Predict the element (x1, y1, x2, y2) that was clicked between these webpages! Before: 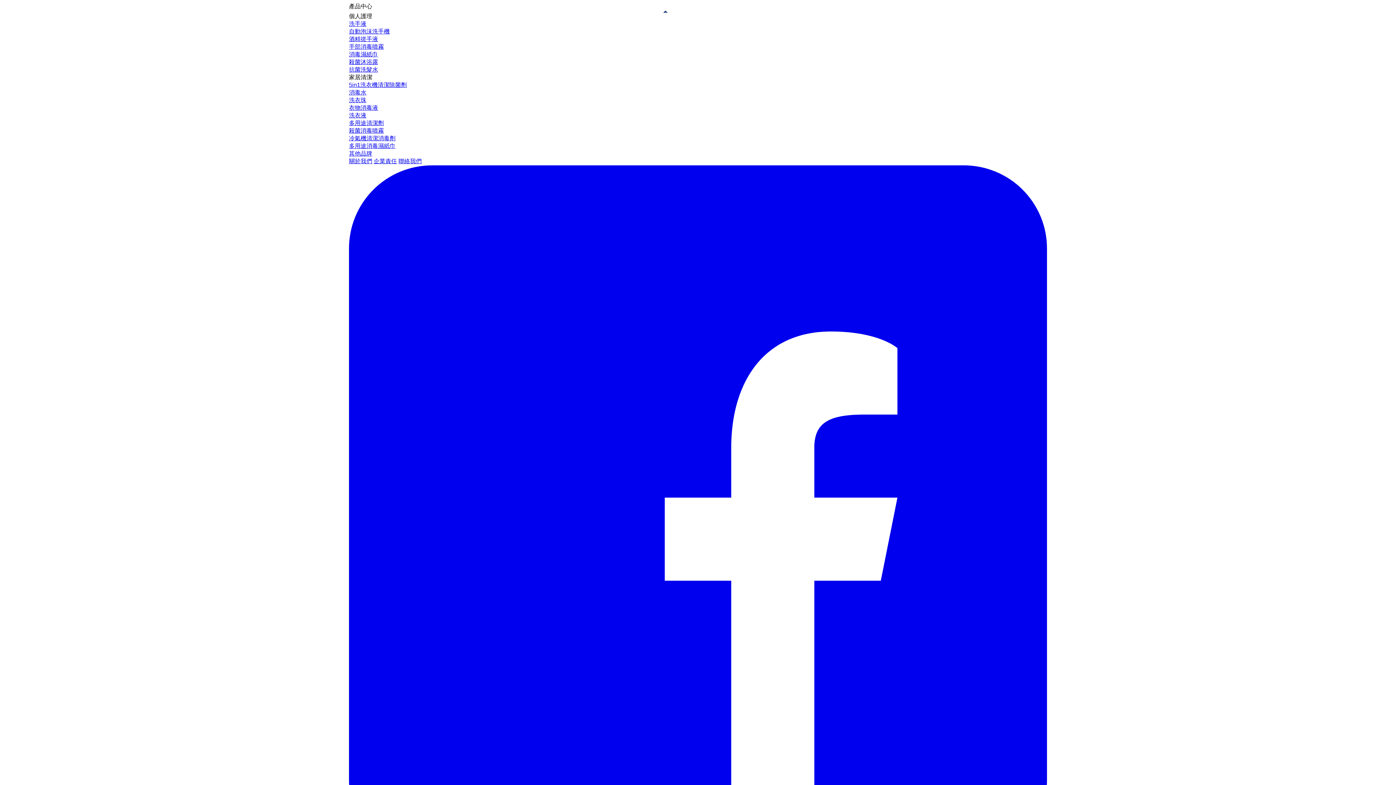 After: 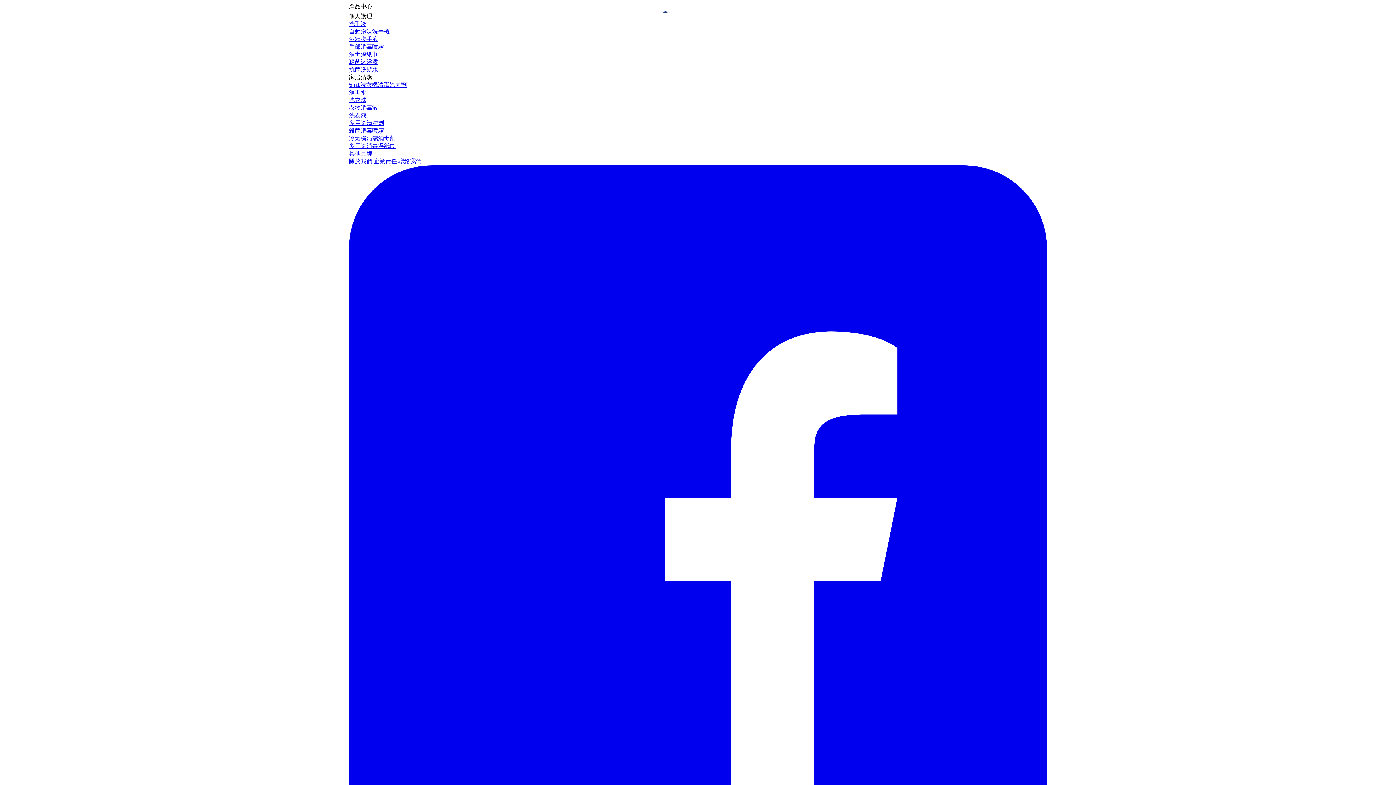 Action: label: 手部消毒噴霧 bbox: (349, 43, 1047, 50)